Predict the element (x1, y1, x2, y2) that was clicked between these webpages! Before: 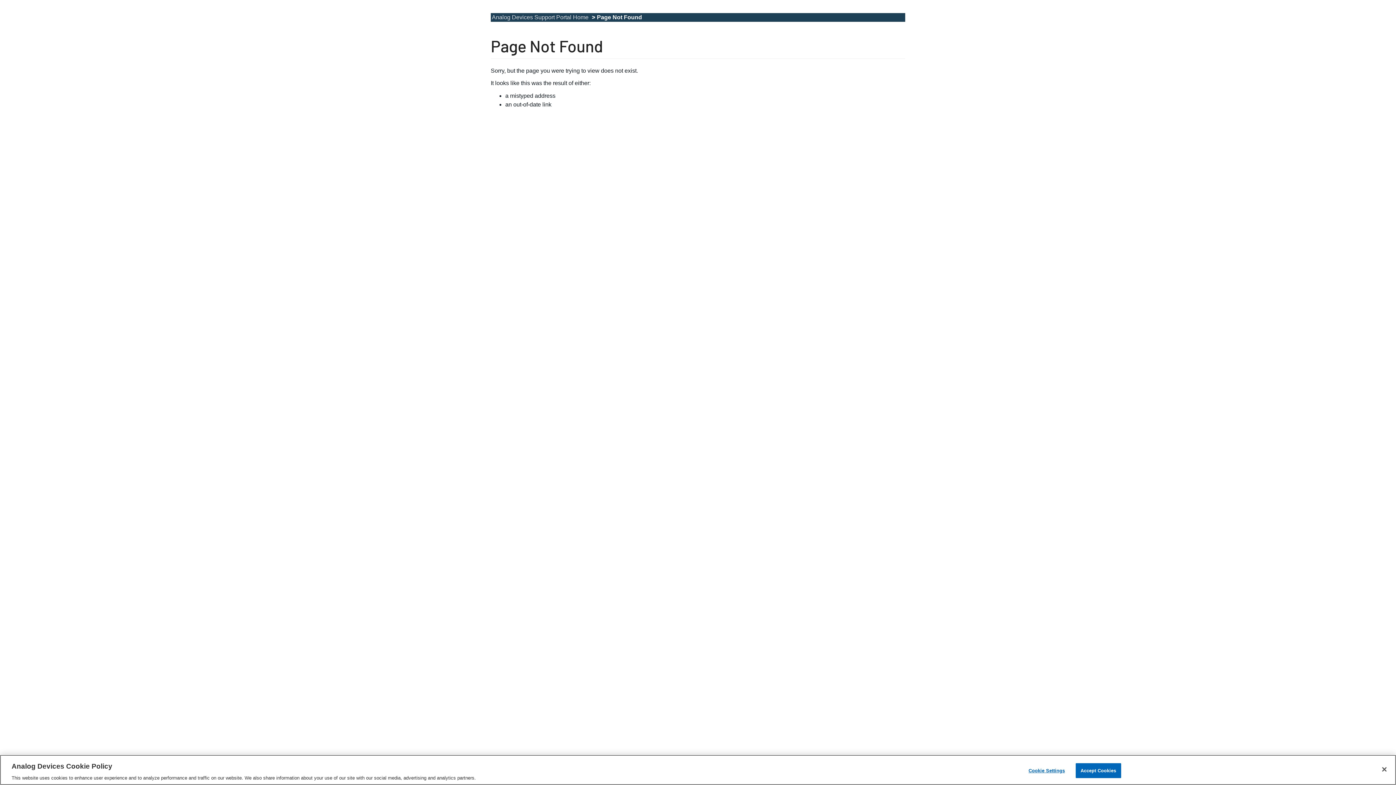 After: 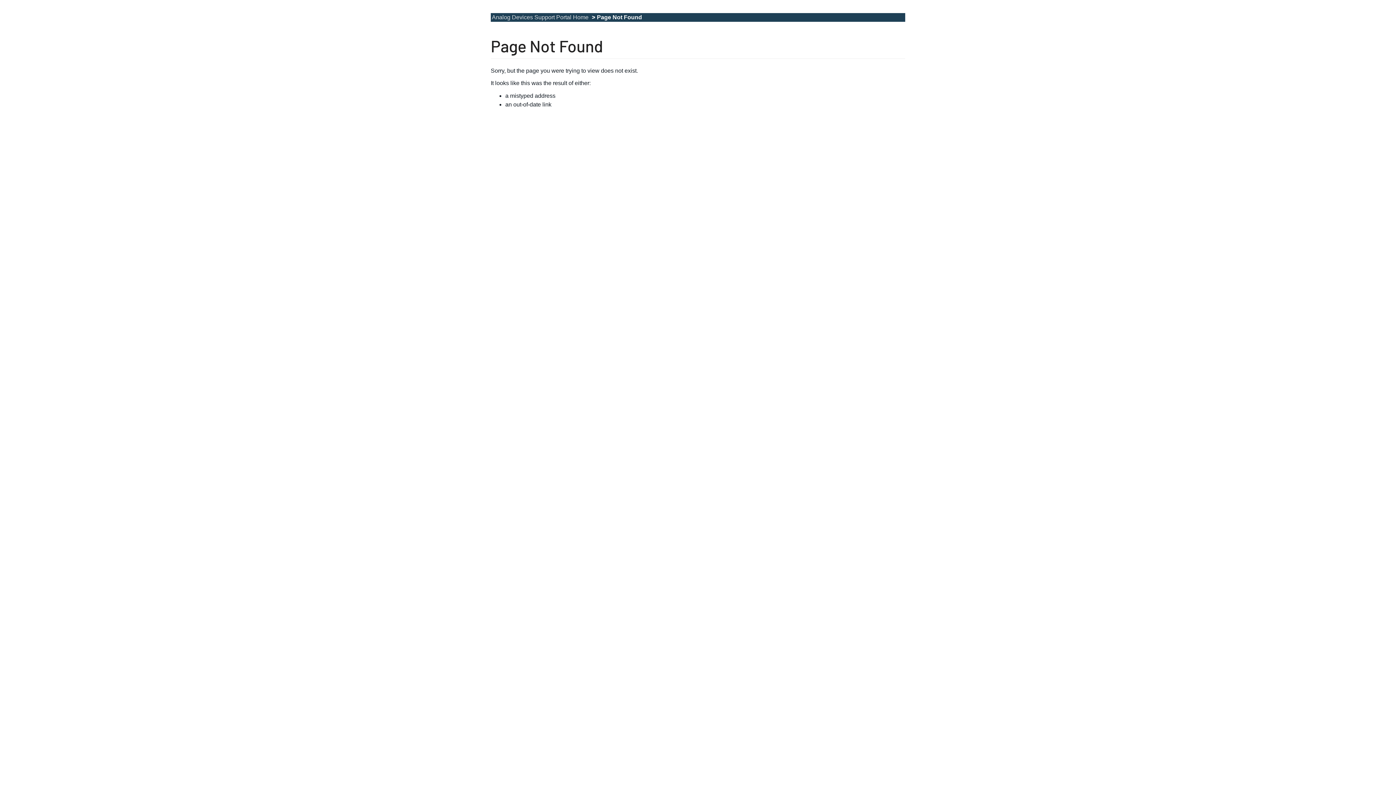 Action: label: Close bbox: (1376, 761, 1392, 777)